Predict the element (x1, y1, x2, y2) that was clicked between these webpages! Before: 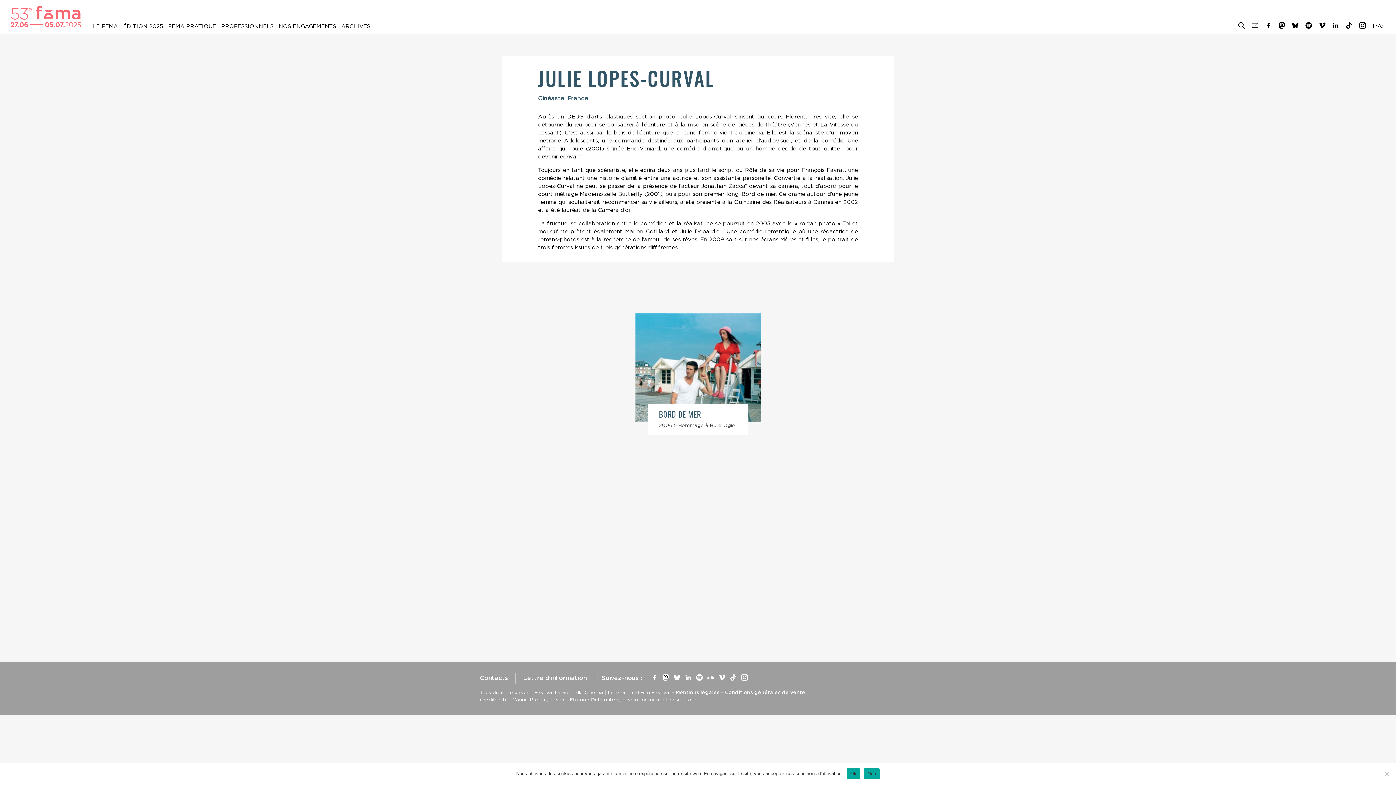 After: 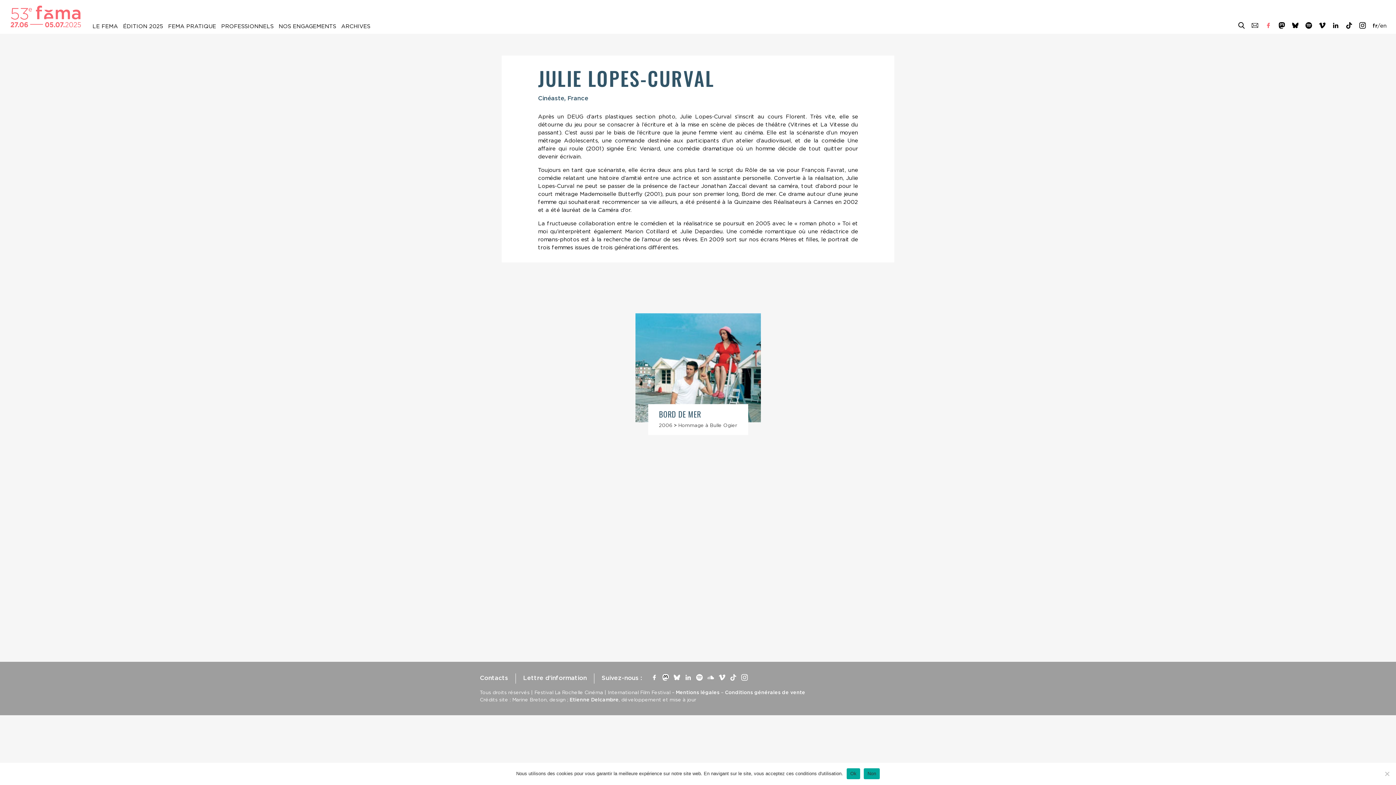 Action: bbox: (1265, 23, 1272, 30)